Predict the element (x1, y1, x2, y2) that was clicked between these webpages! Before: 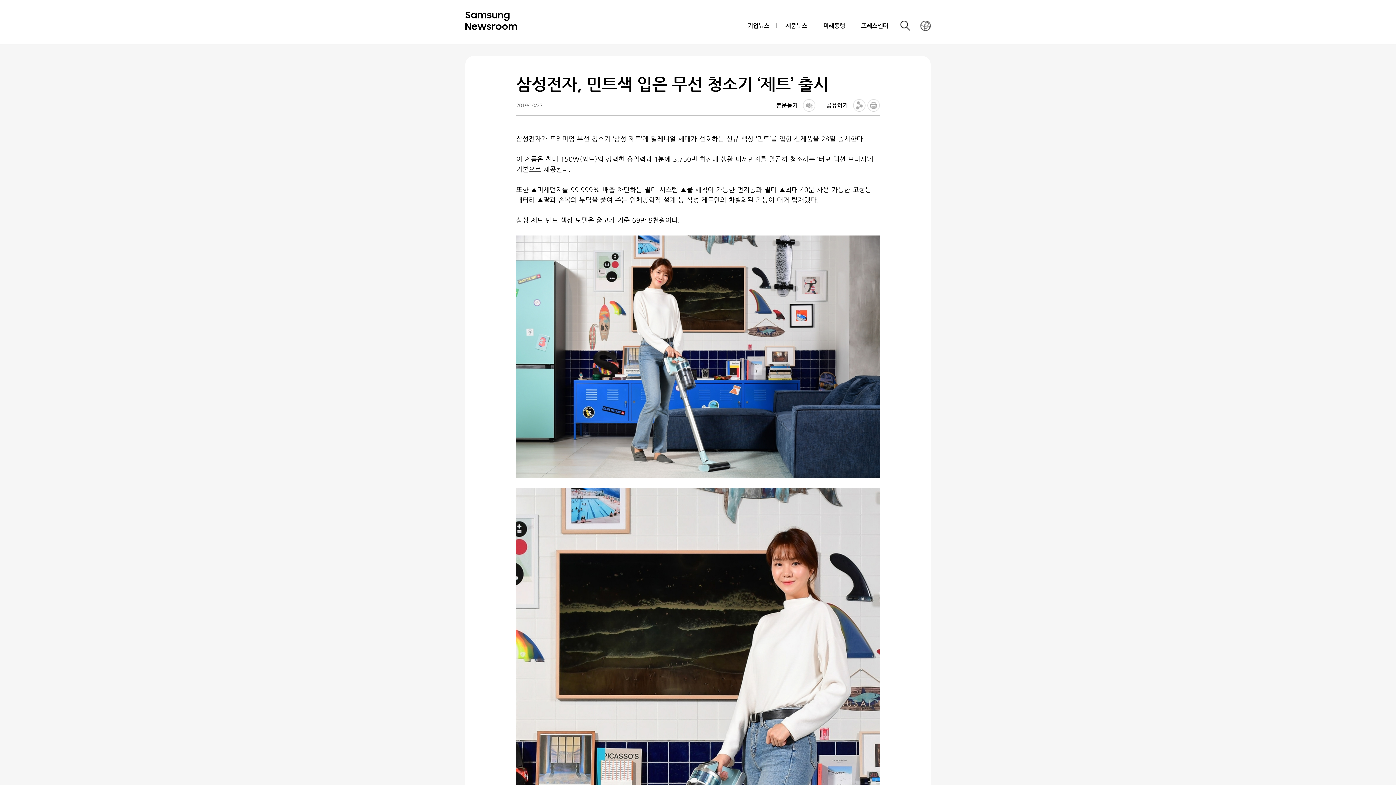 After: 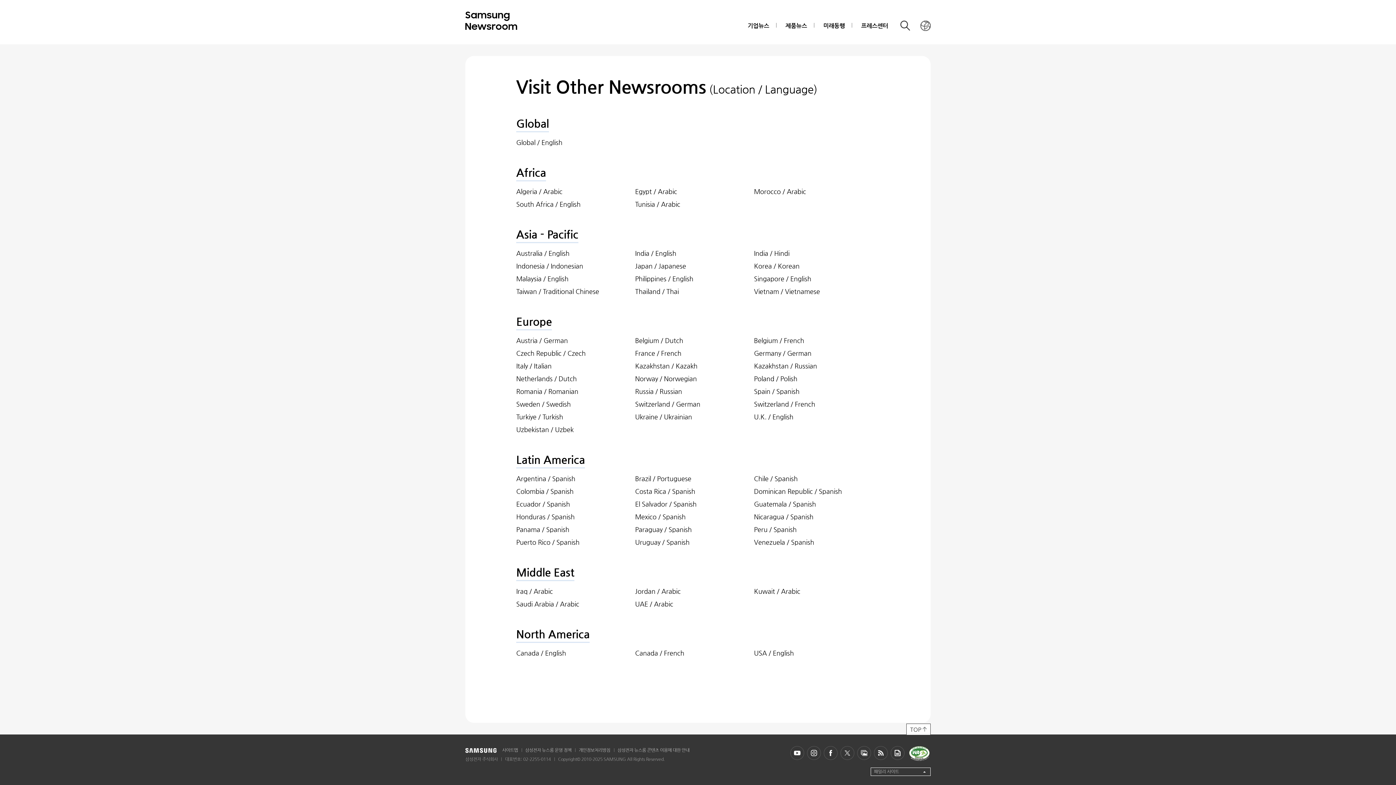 Action: label: 삼성 뉴스룸 국가 선택 bbox: (918, 18, 933, 33)